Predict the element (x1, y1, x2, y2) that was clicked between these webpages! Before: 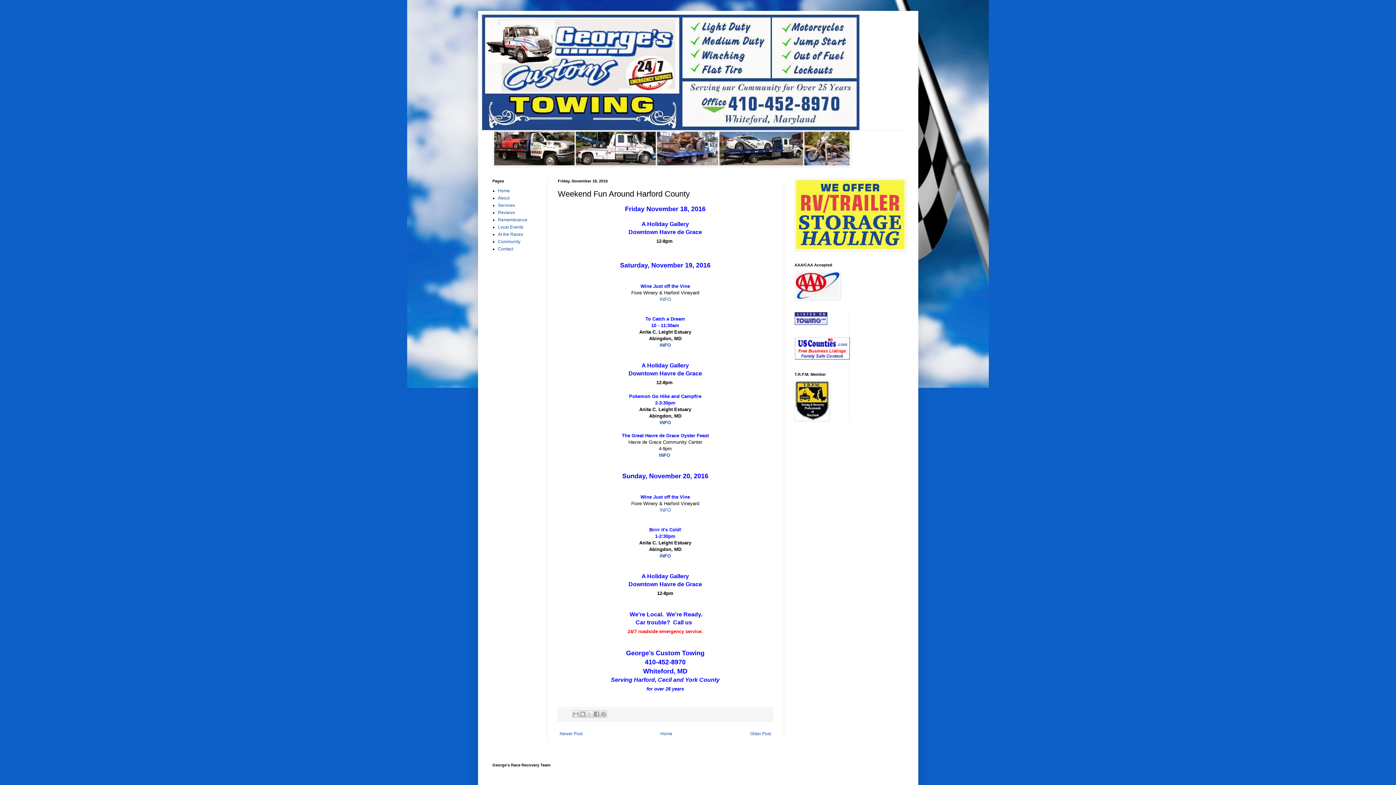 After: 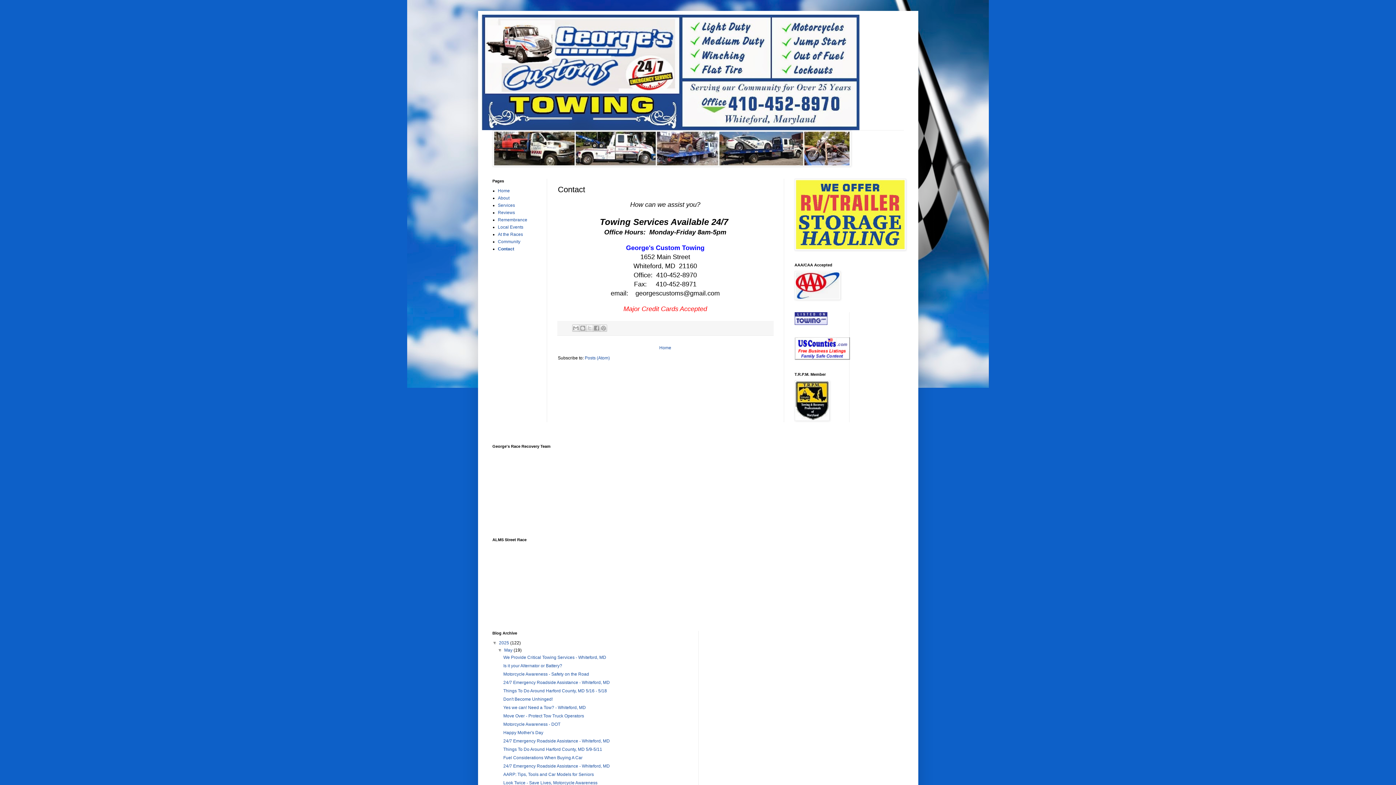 Action: label: Contact bbox: (498, 246, 513, 251)